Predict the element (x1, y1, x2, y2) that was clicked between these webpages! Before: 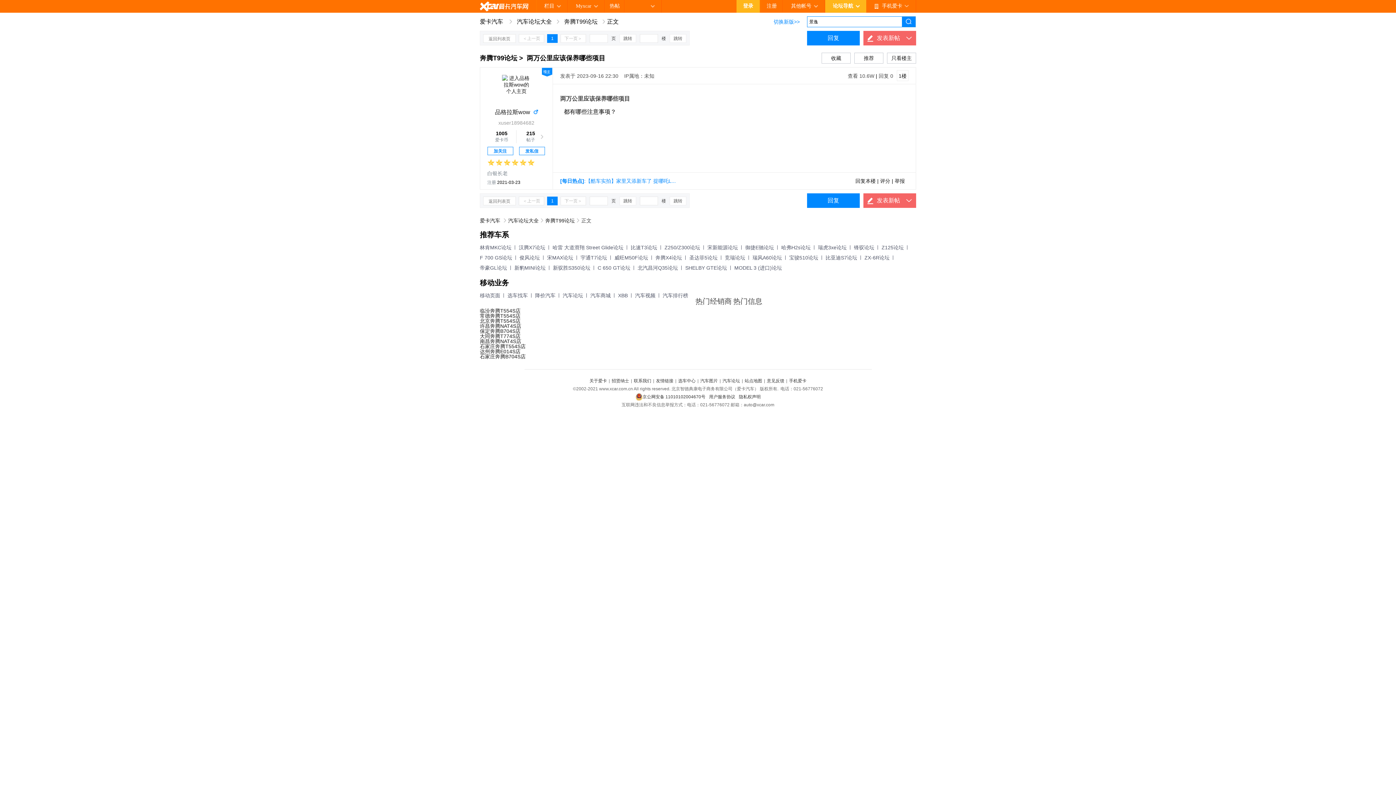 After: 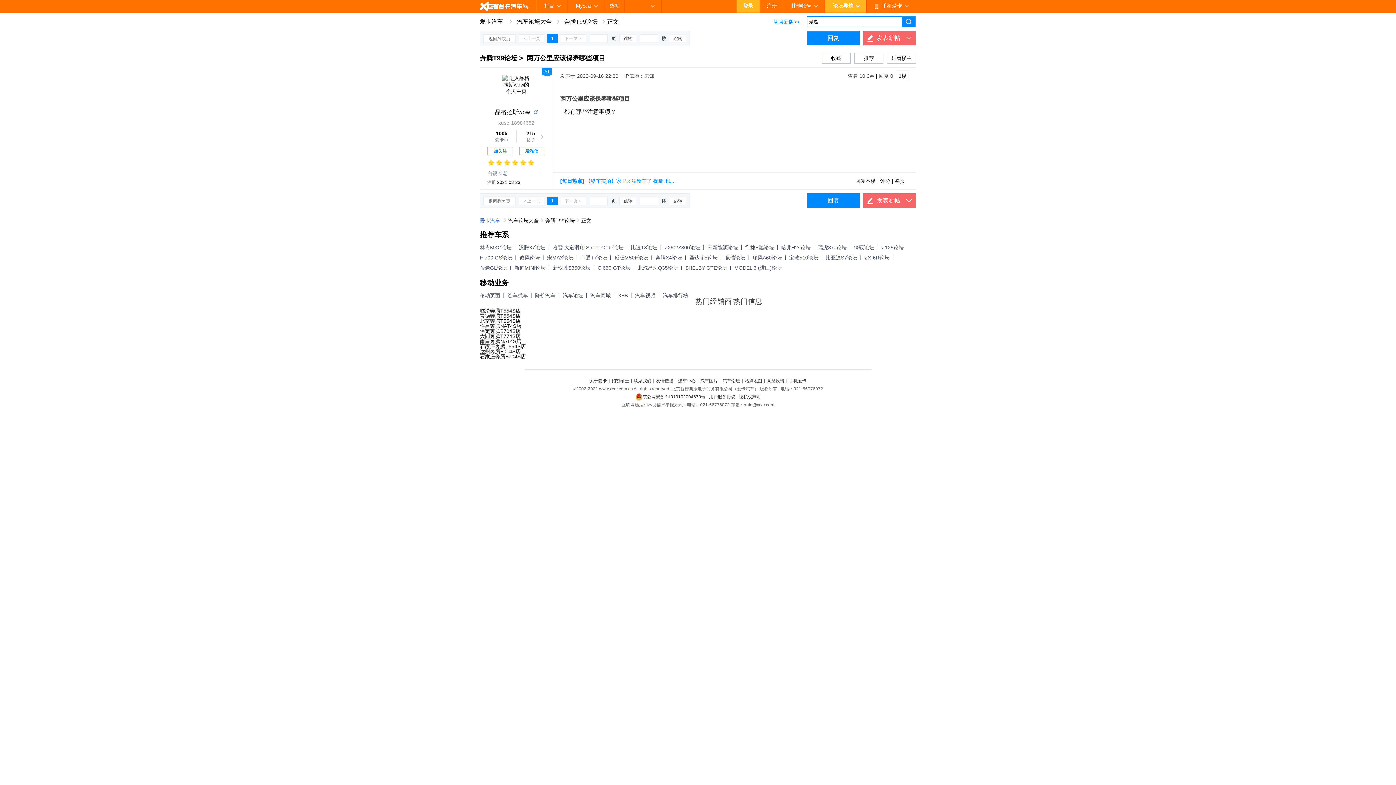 Action: label: 爱卡汽车  bbox: (480, 217, 508, 223)